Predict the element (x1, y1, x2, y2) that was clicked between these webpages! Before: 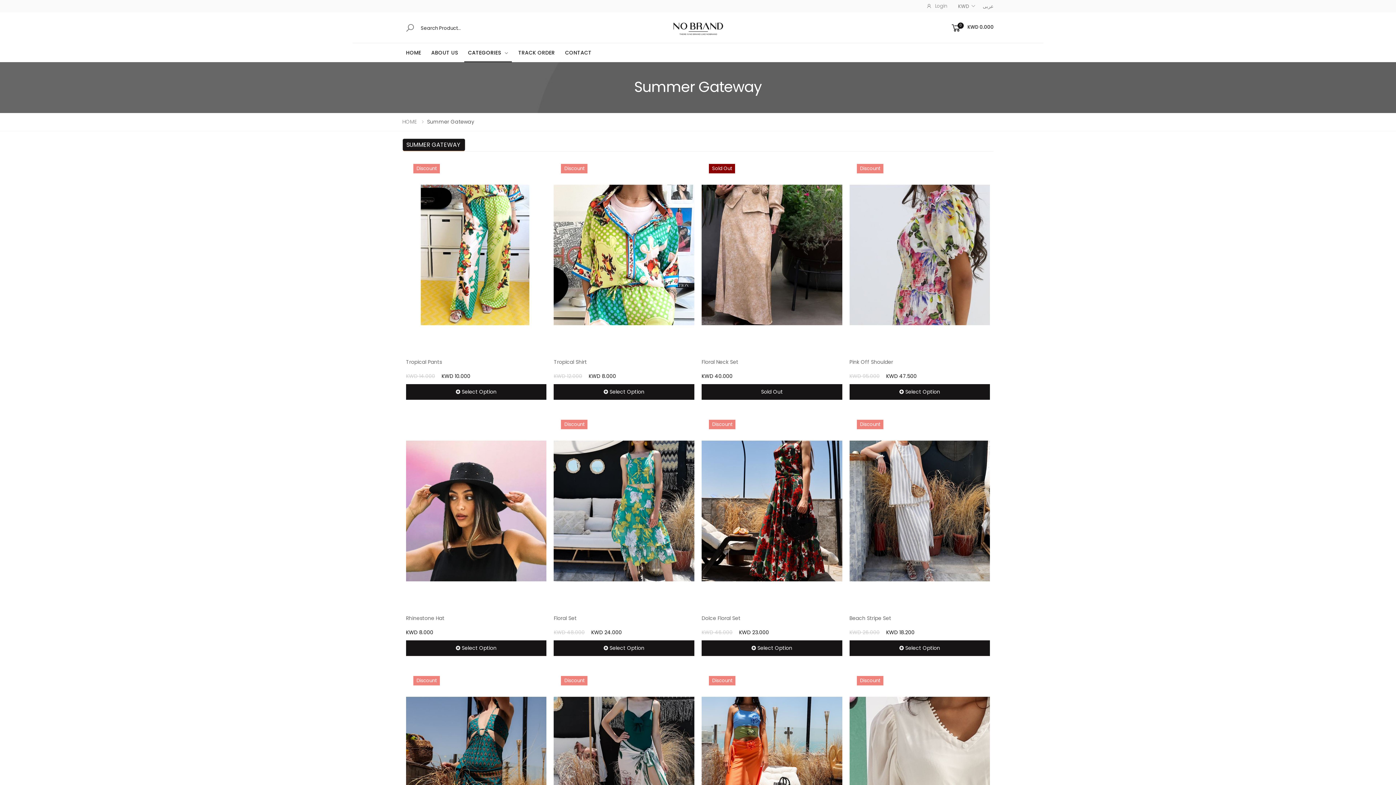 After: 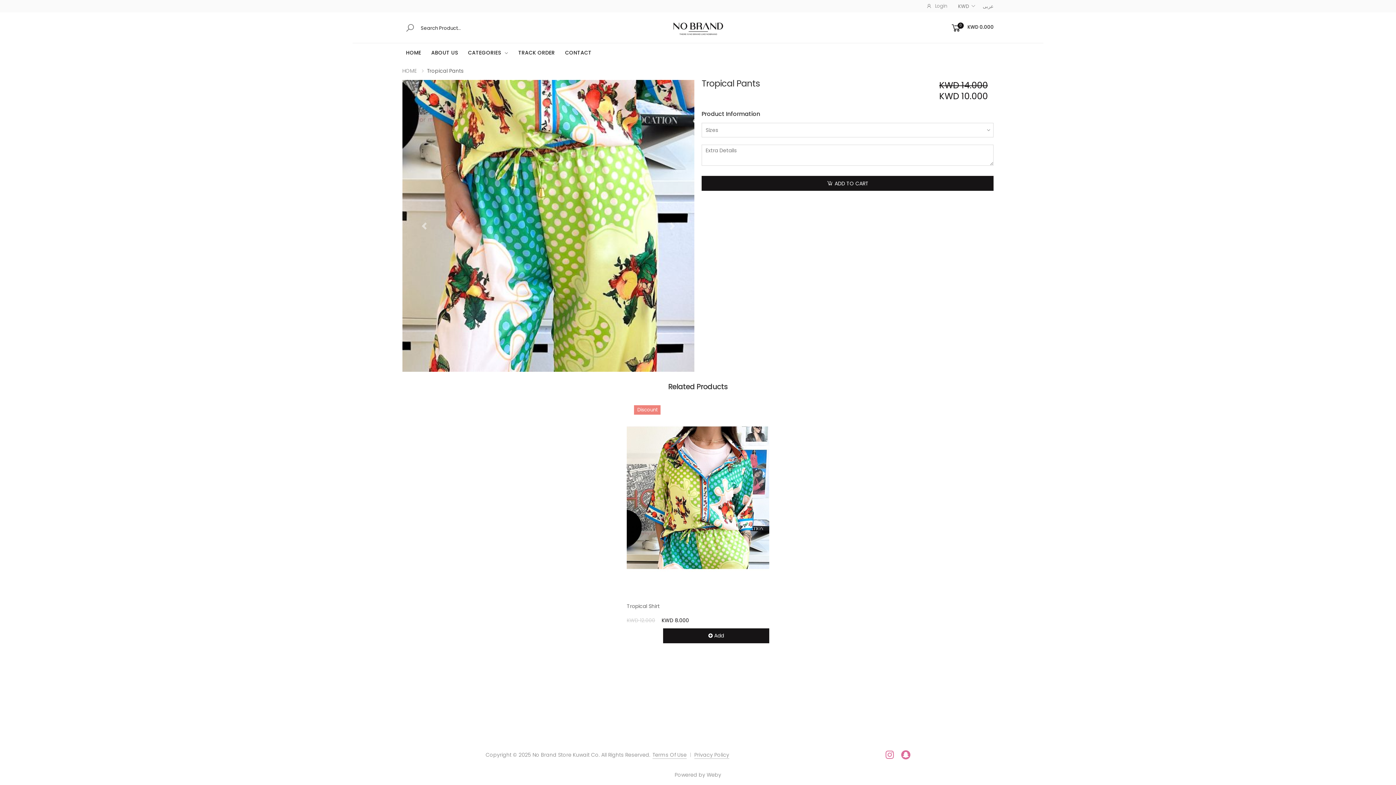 Action: bbox: (406, 156, 546, 353)